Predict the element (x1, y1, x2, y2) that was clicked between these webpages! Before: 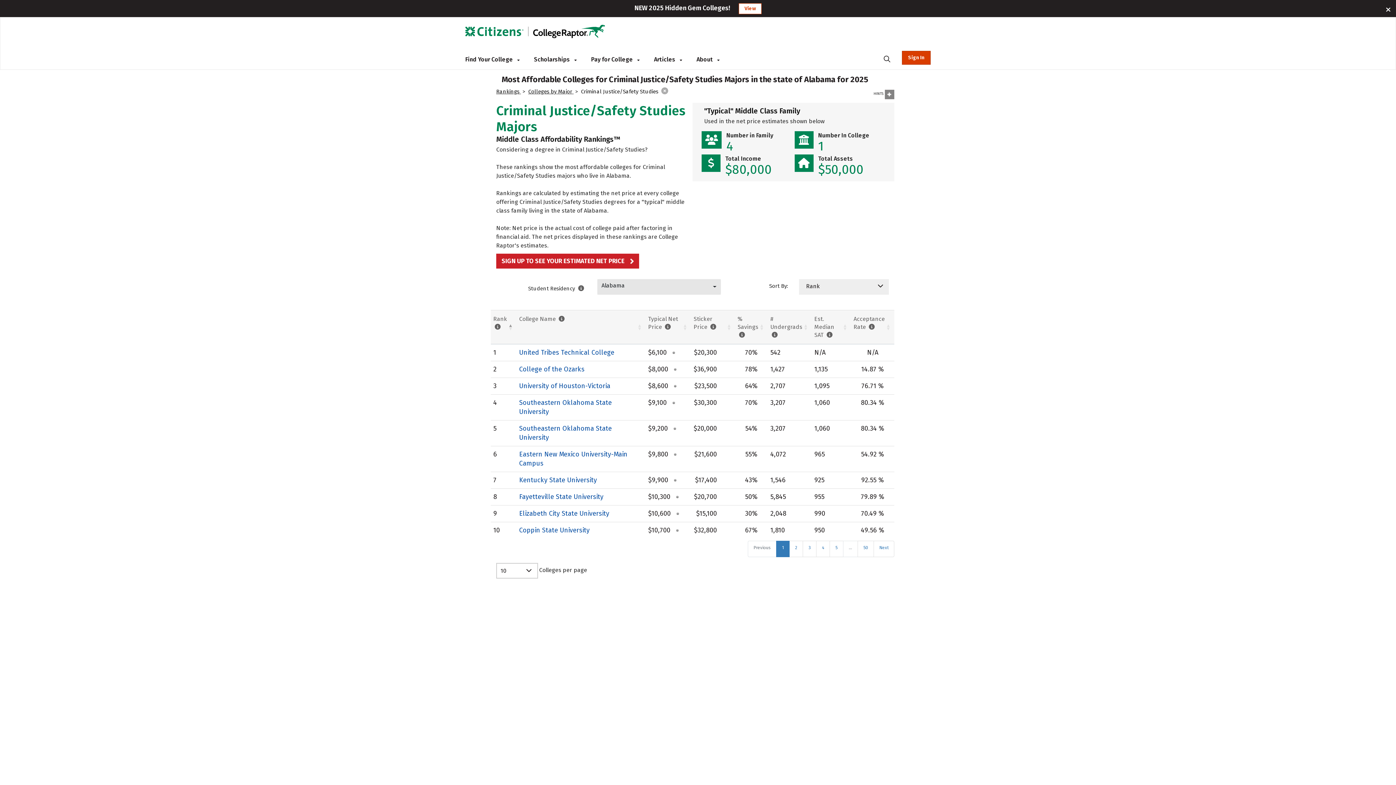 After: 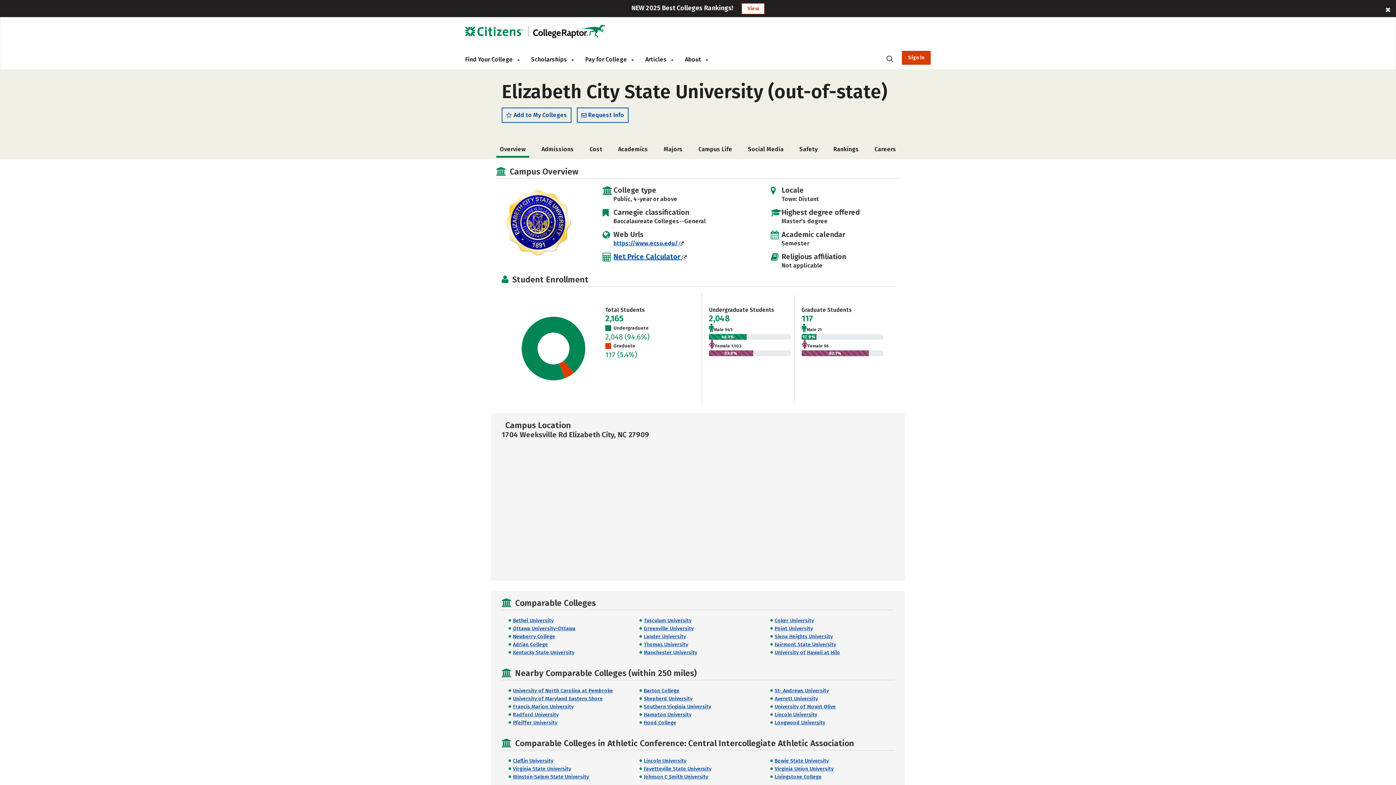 Action: bbox: (519, 509, 609, 517) label: Elizabeth City State University